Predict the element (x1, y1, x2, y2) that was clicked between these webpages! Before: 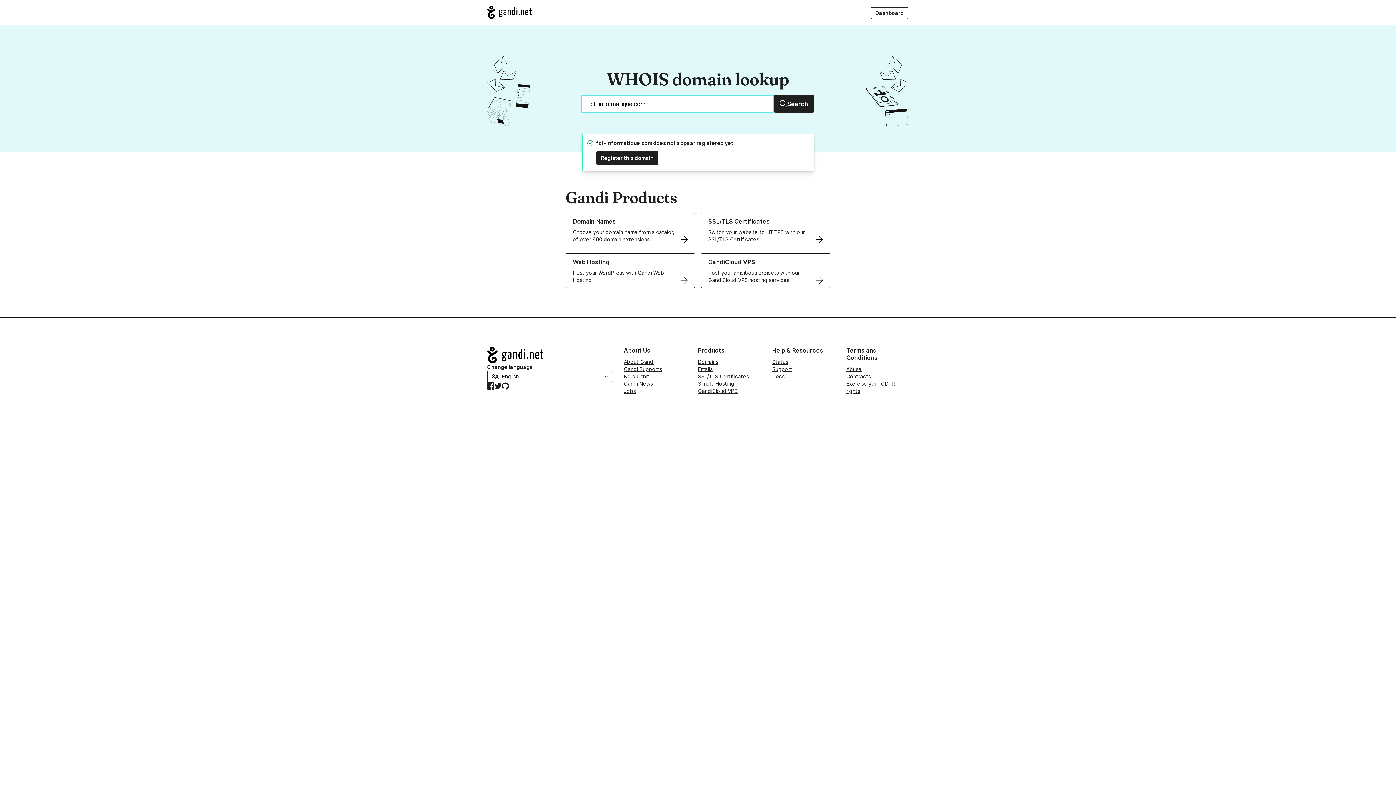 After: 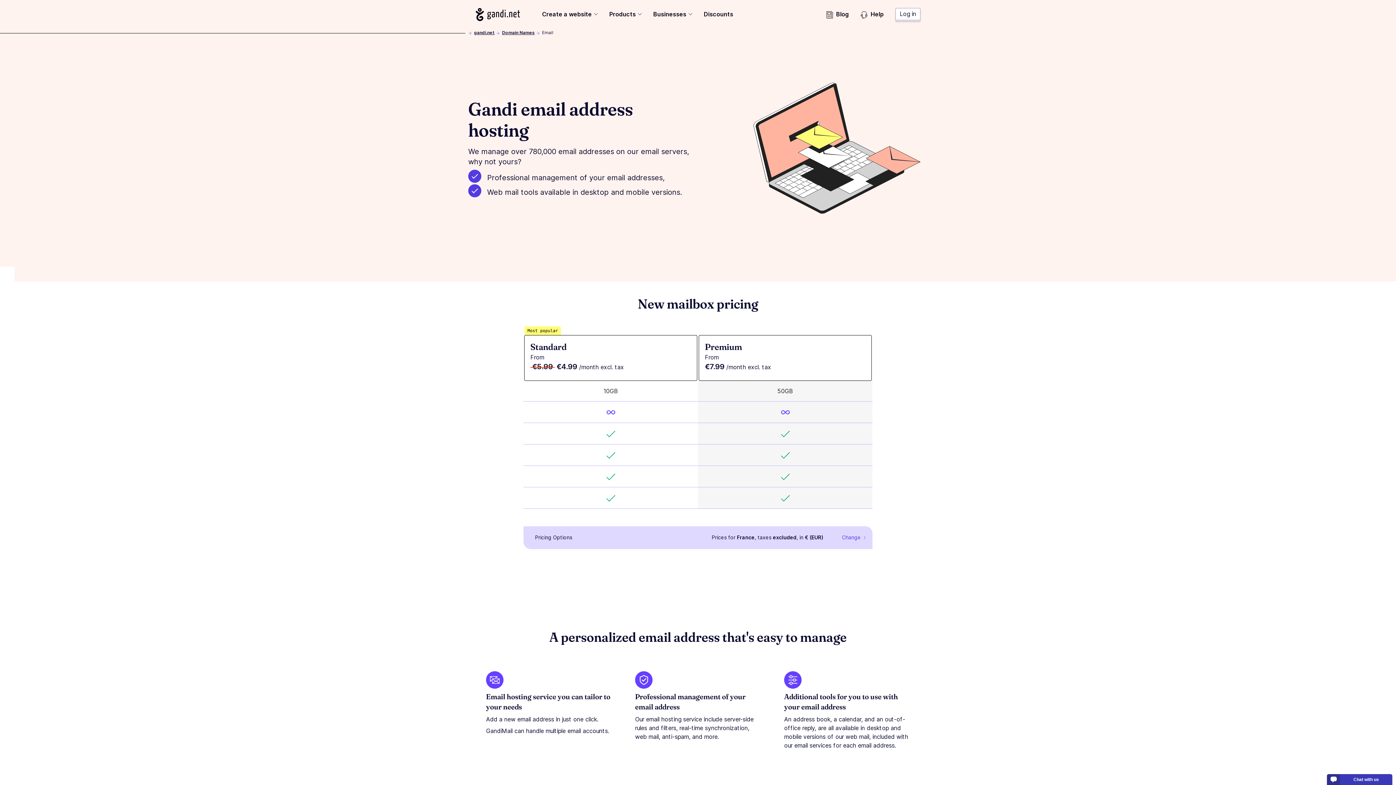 Action: bbox: (698, 366, 712, 372) label: Emails